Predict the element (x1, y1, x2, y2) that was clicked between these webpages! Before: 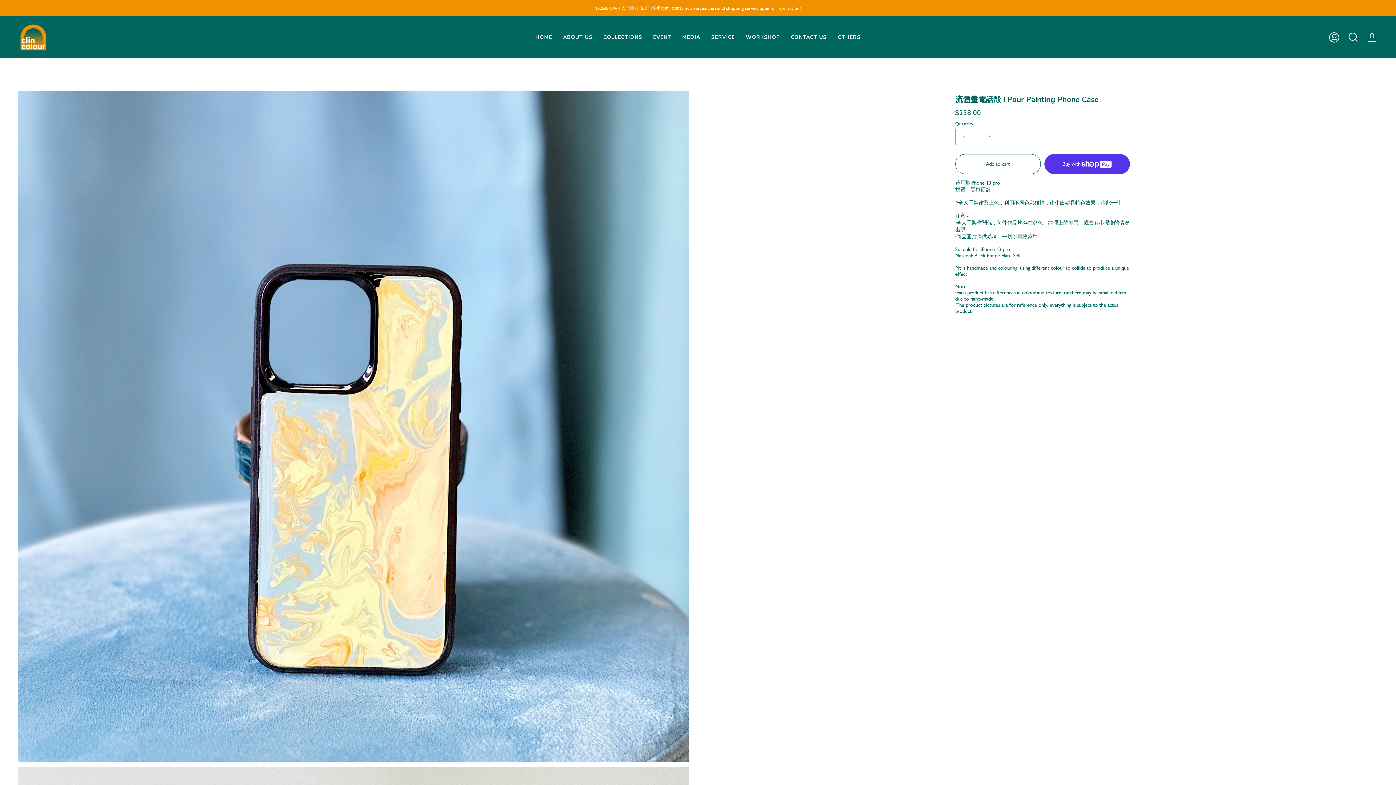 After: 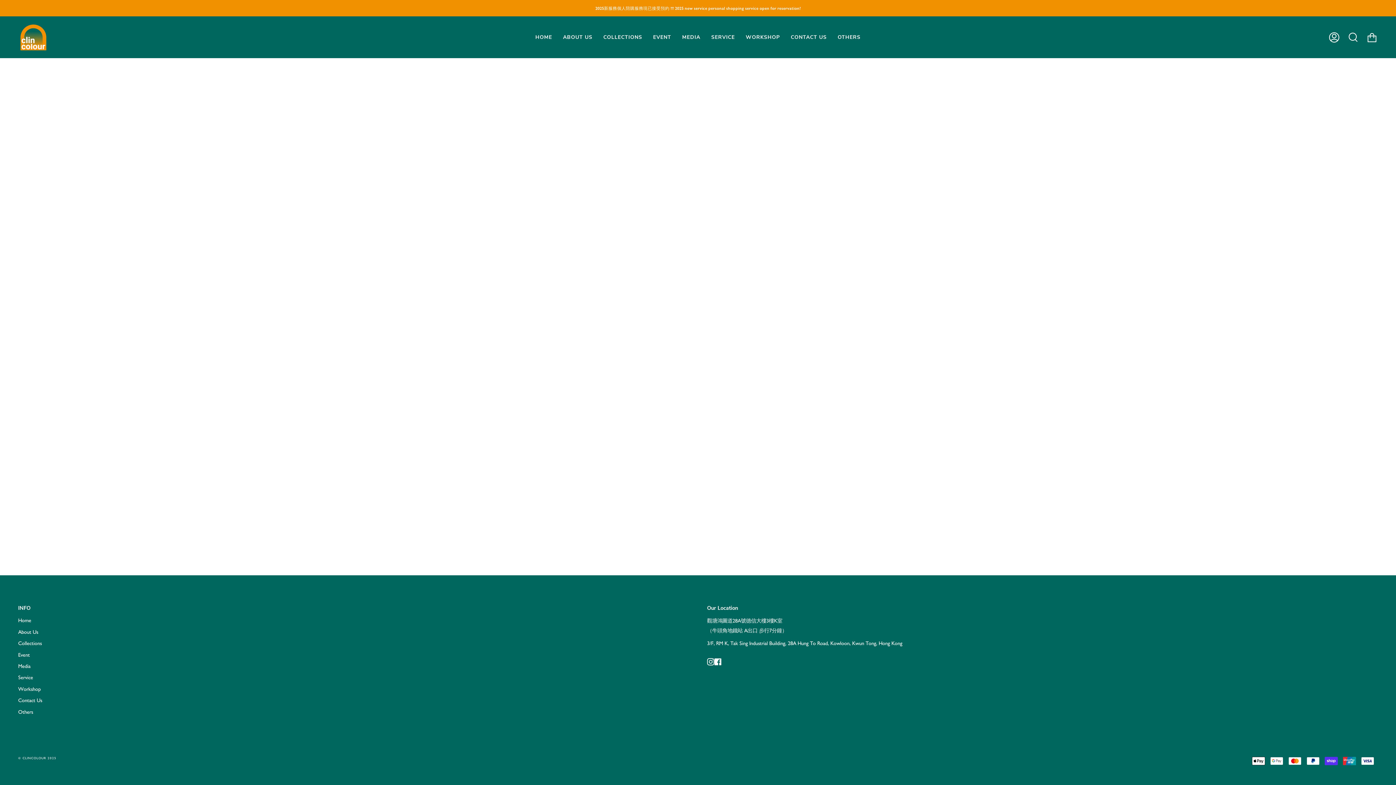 Action: label: OTHERS bbox: (832, 16, 866, 58)